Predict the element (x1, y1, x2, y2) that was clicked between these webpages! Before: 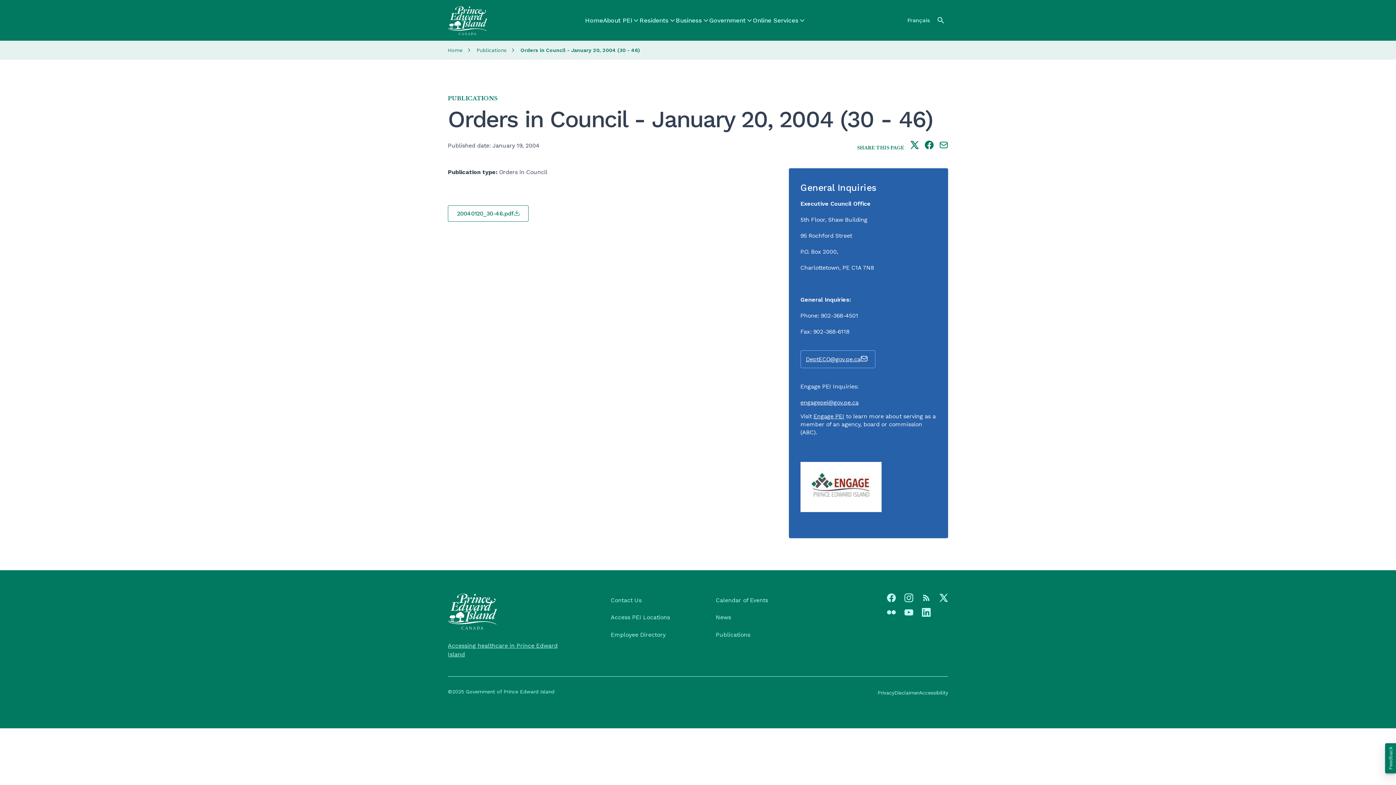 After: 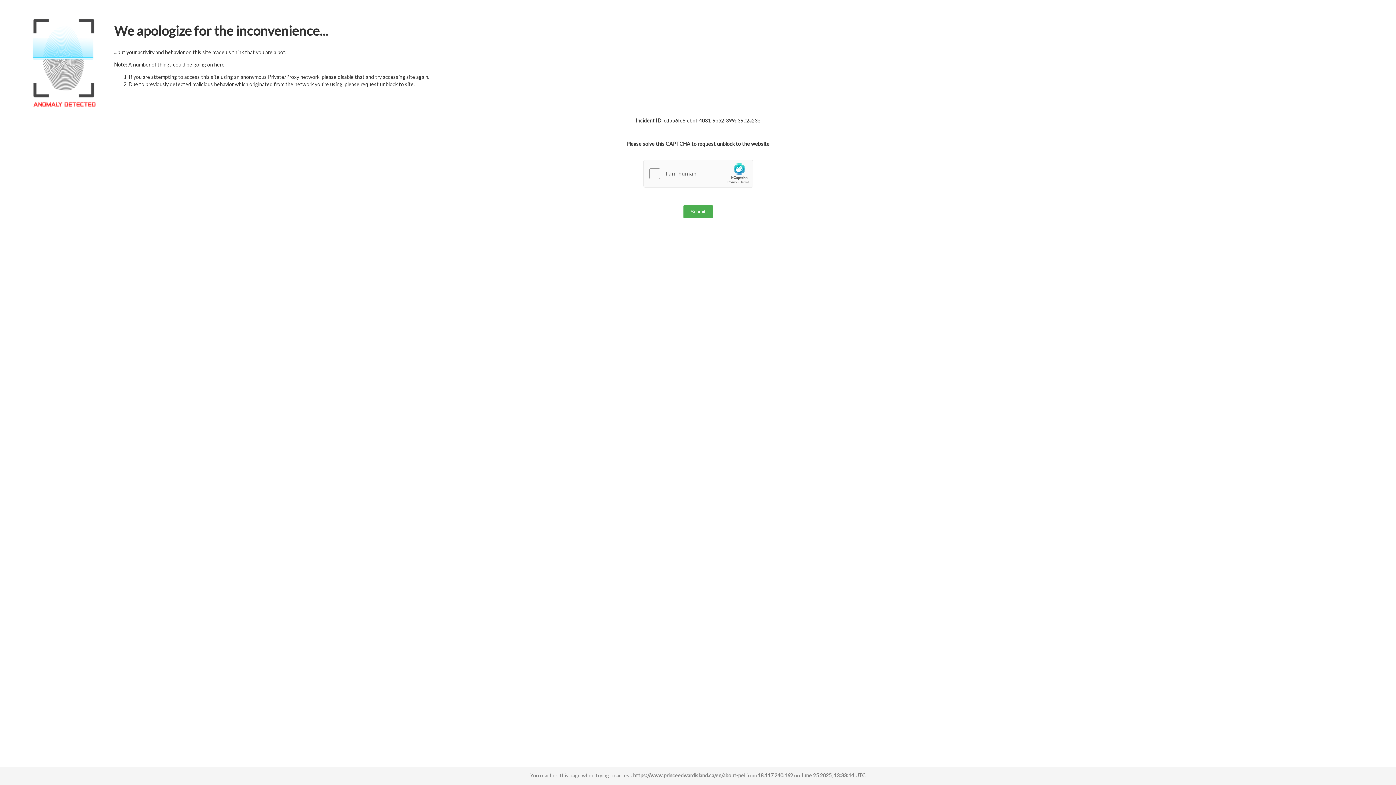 Action: label: About PEI bbox: (603, 0, 639, 40)